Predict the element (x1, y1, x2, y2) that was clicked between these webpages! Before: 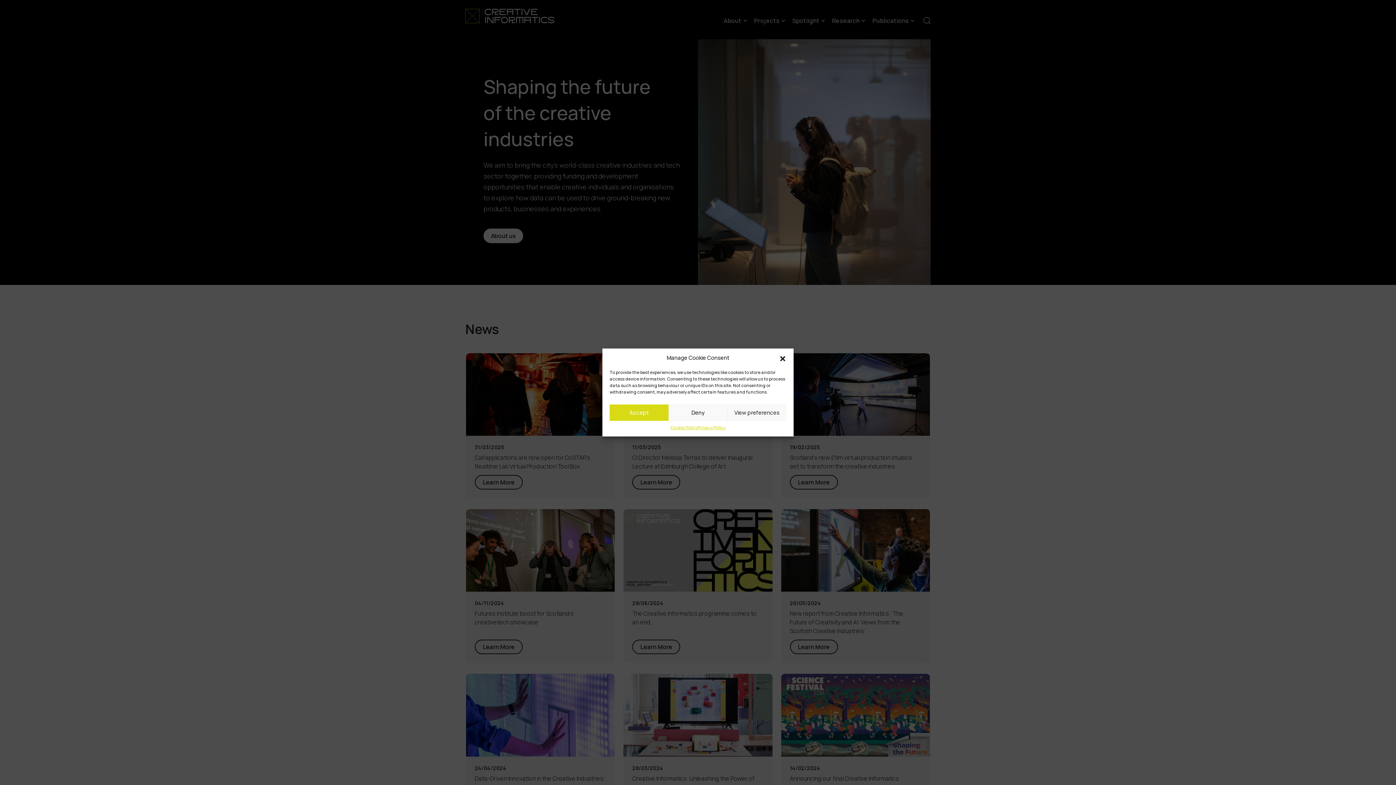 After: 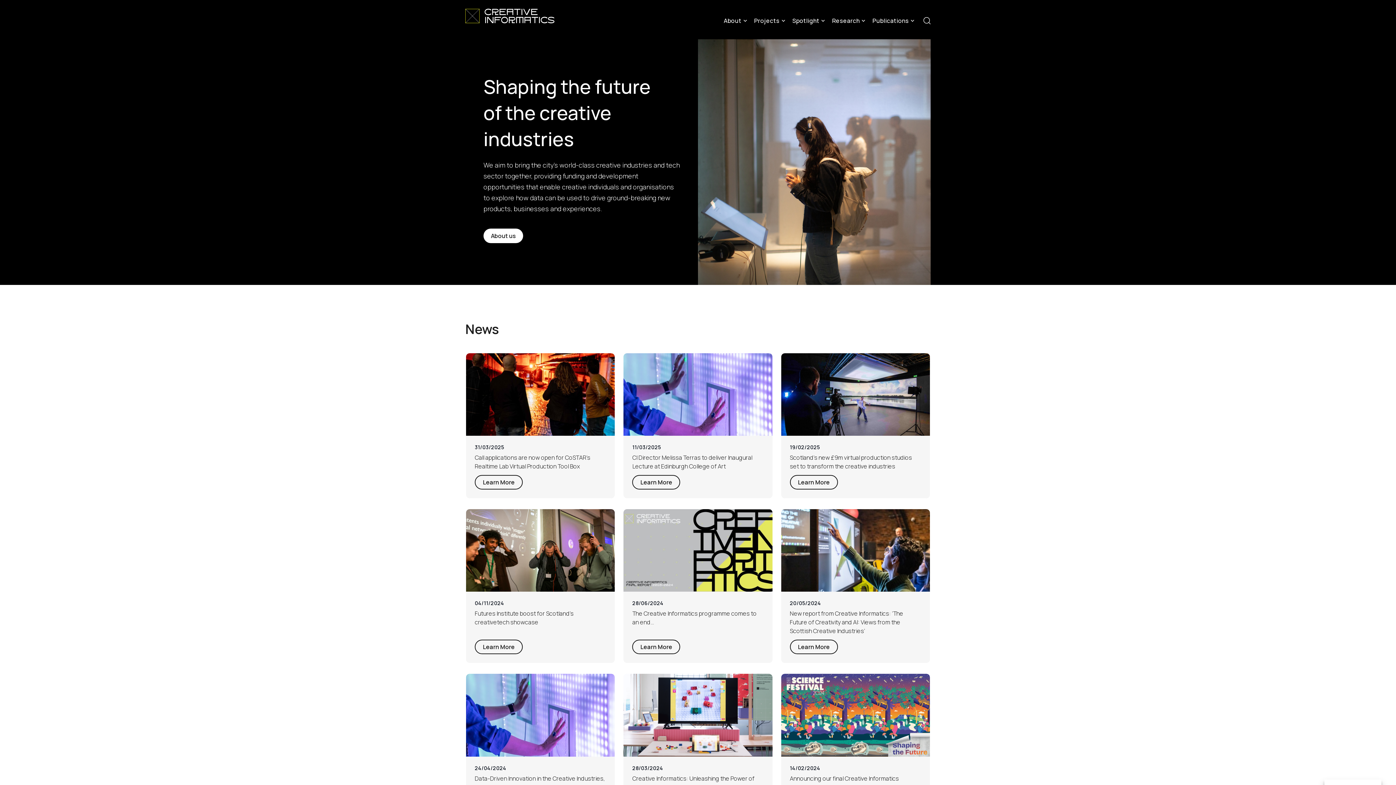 Action: bbox: (668, 404, 727, 421) label: Deny